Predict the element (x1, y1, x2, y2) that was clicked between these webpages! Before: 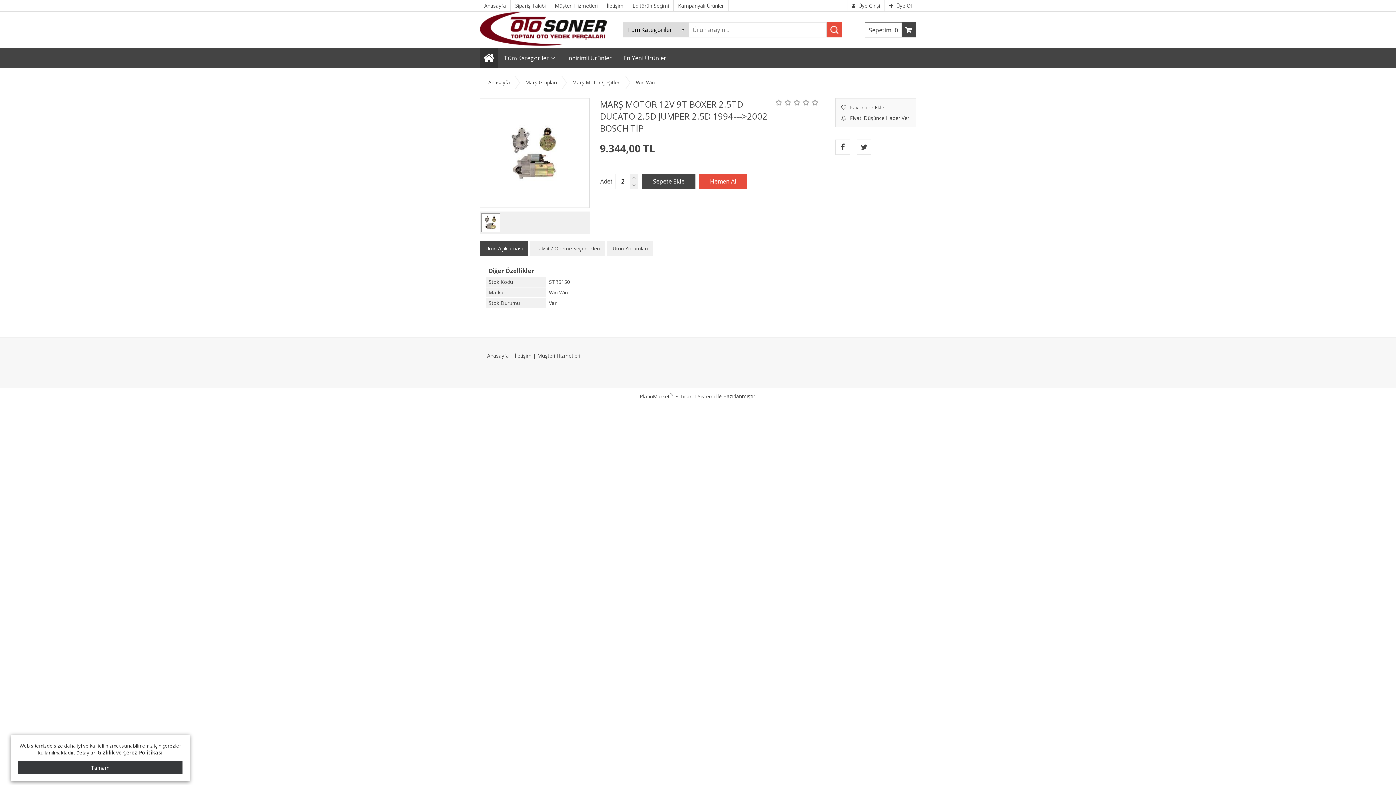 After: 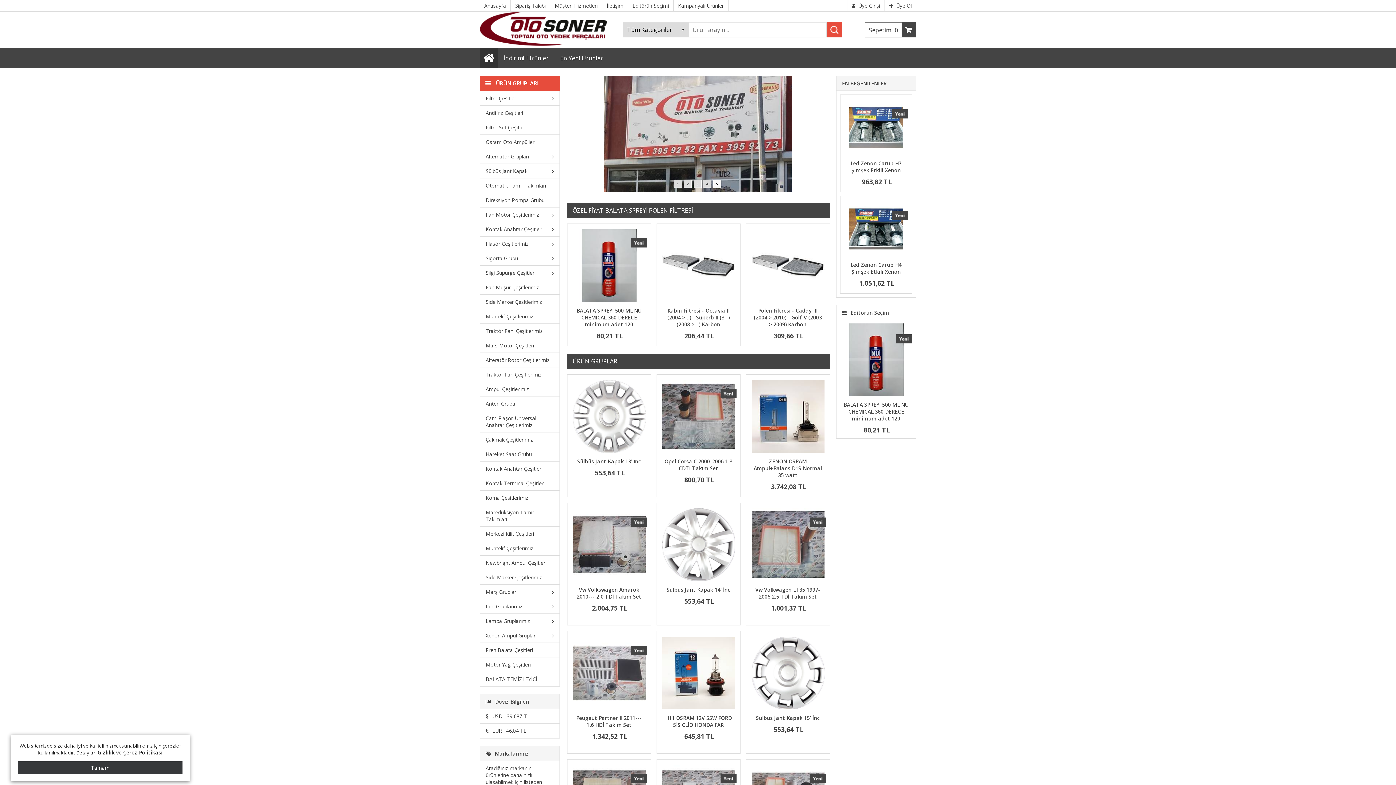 Action: bbox: (480, 48, 498, 68)